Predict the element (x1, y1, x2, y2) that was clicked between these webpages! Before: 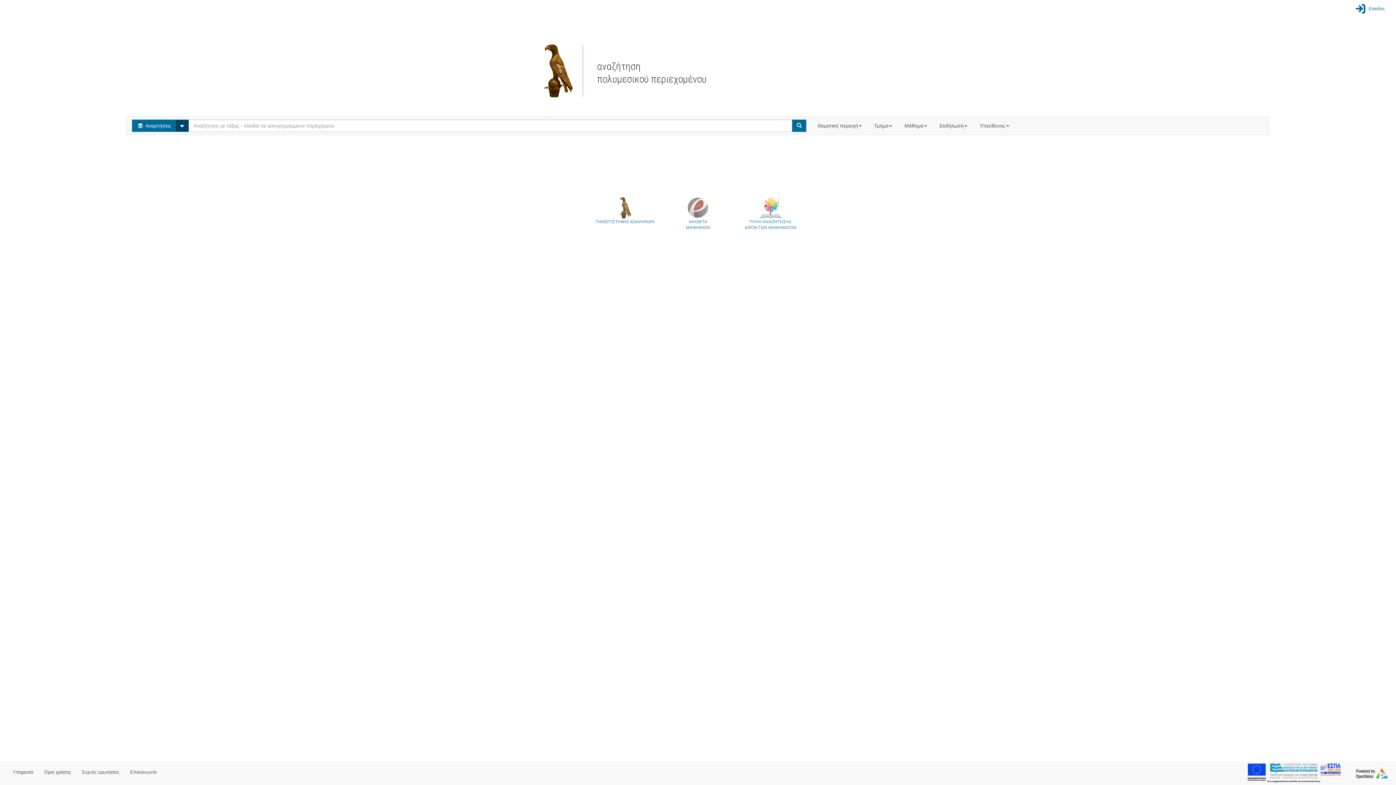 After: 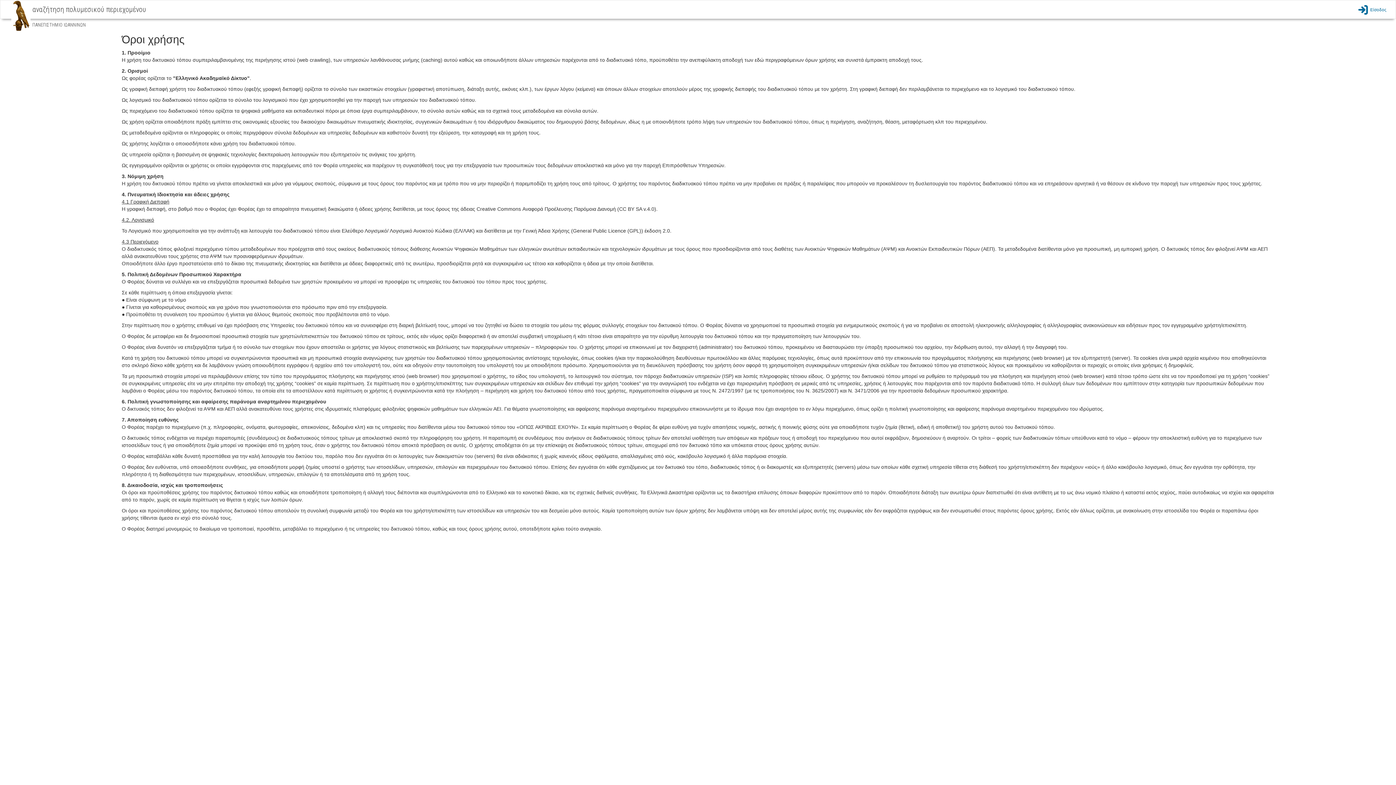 Action: bbox: (38, 763, 76, 781) label: Όροι χρήσης